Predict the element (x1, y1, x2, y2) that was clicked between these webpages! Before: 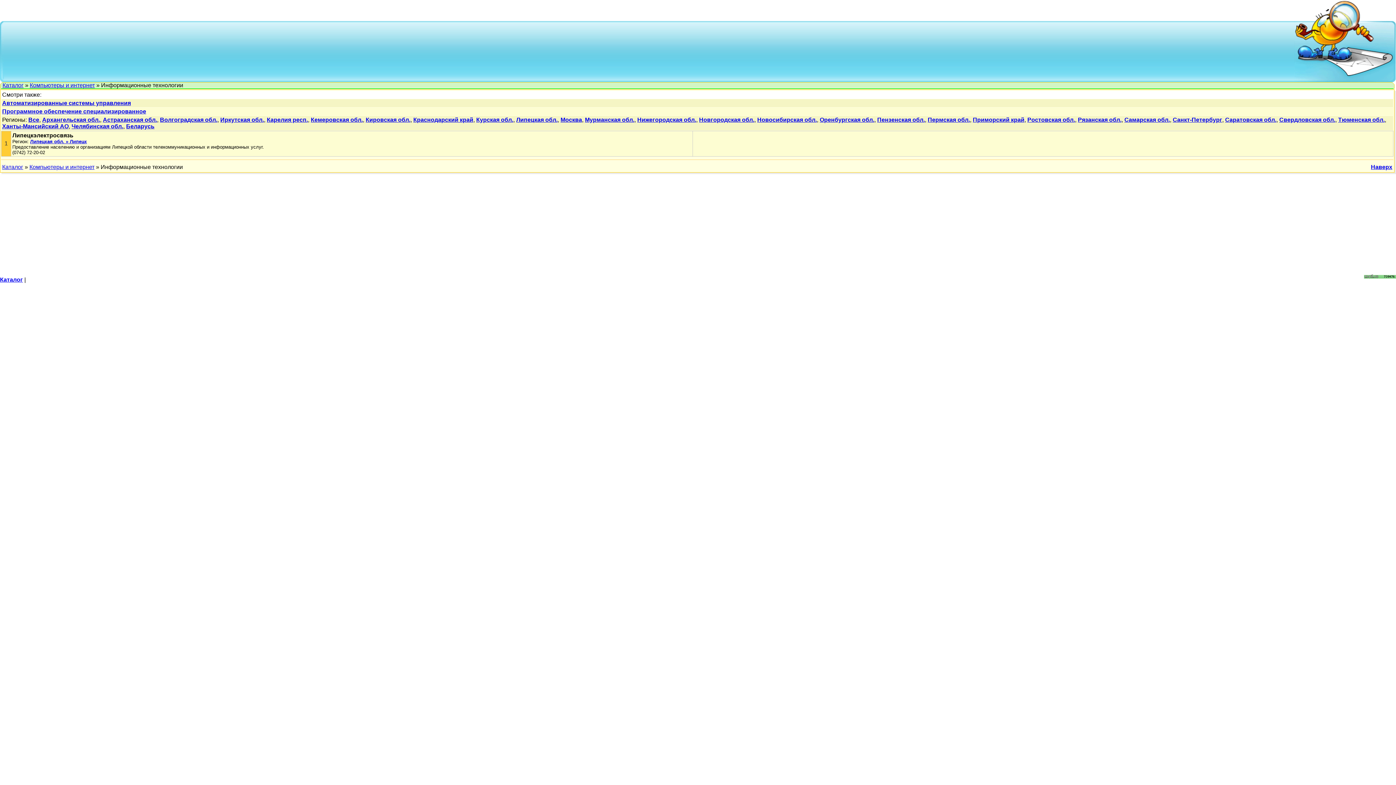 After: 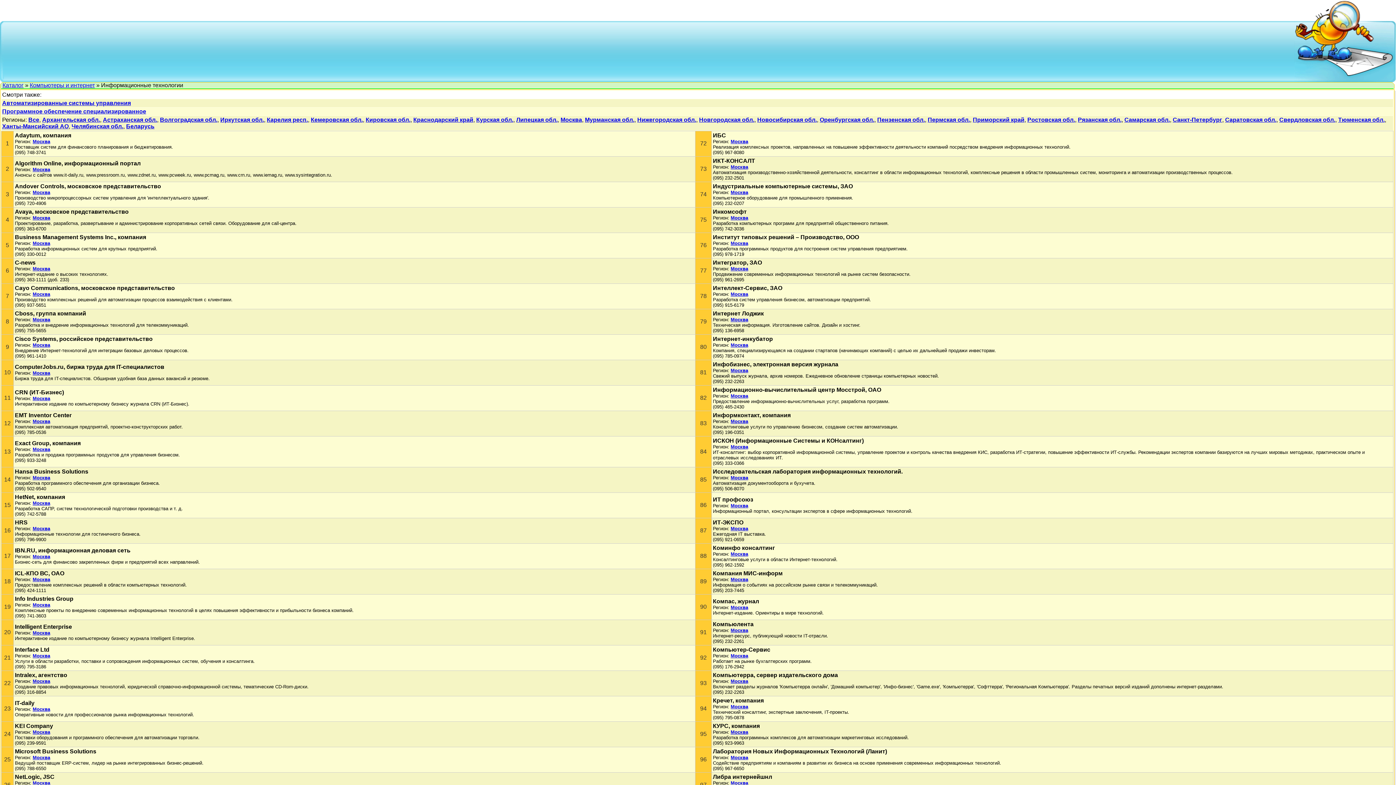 Action: label: Москва bbox: (560, 116, 582, 122)